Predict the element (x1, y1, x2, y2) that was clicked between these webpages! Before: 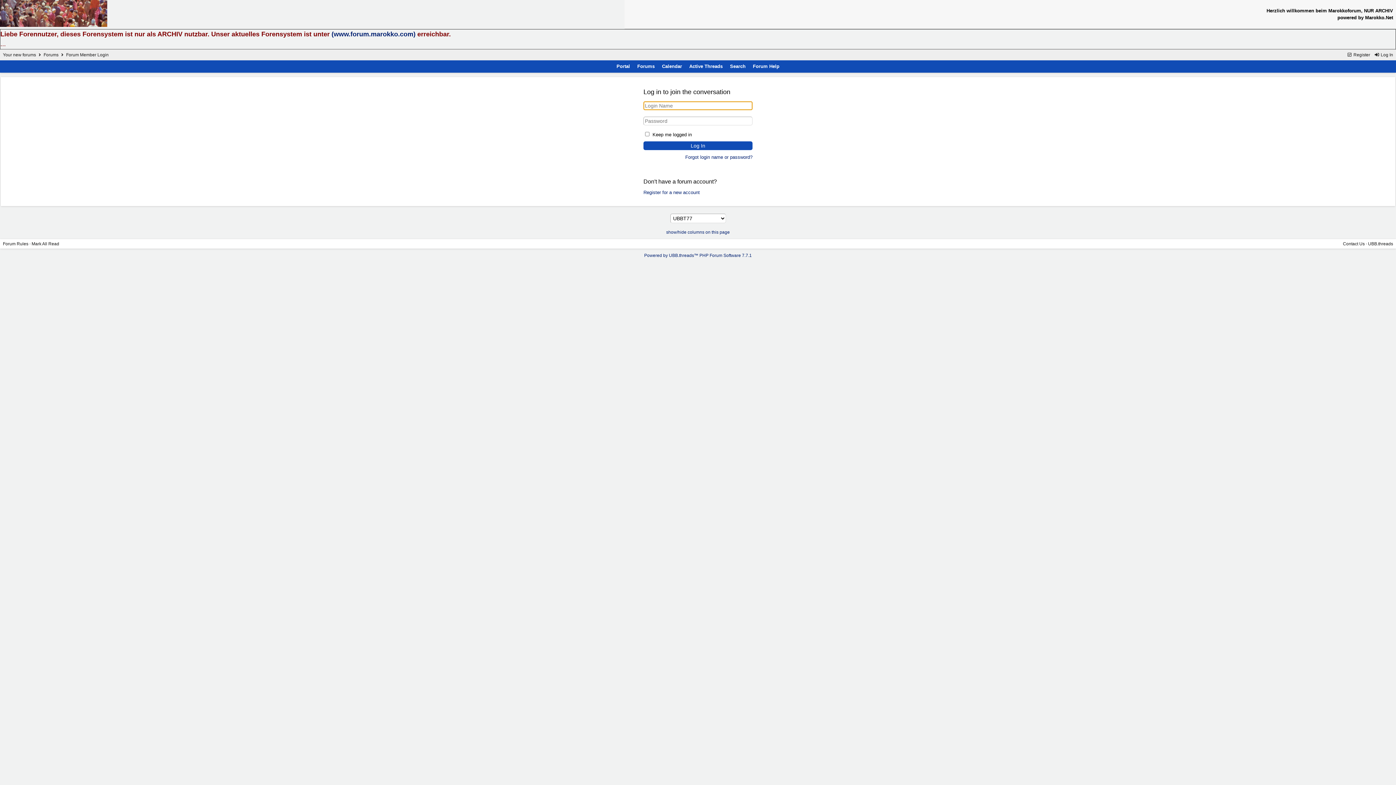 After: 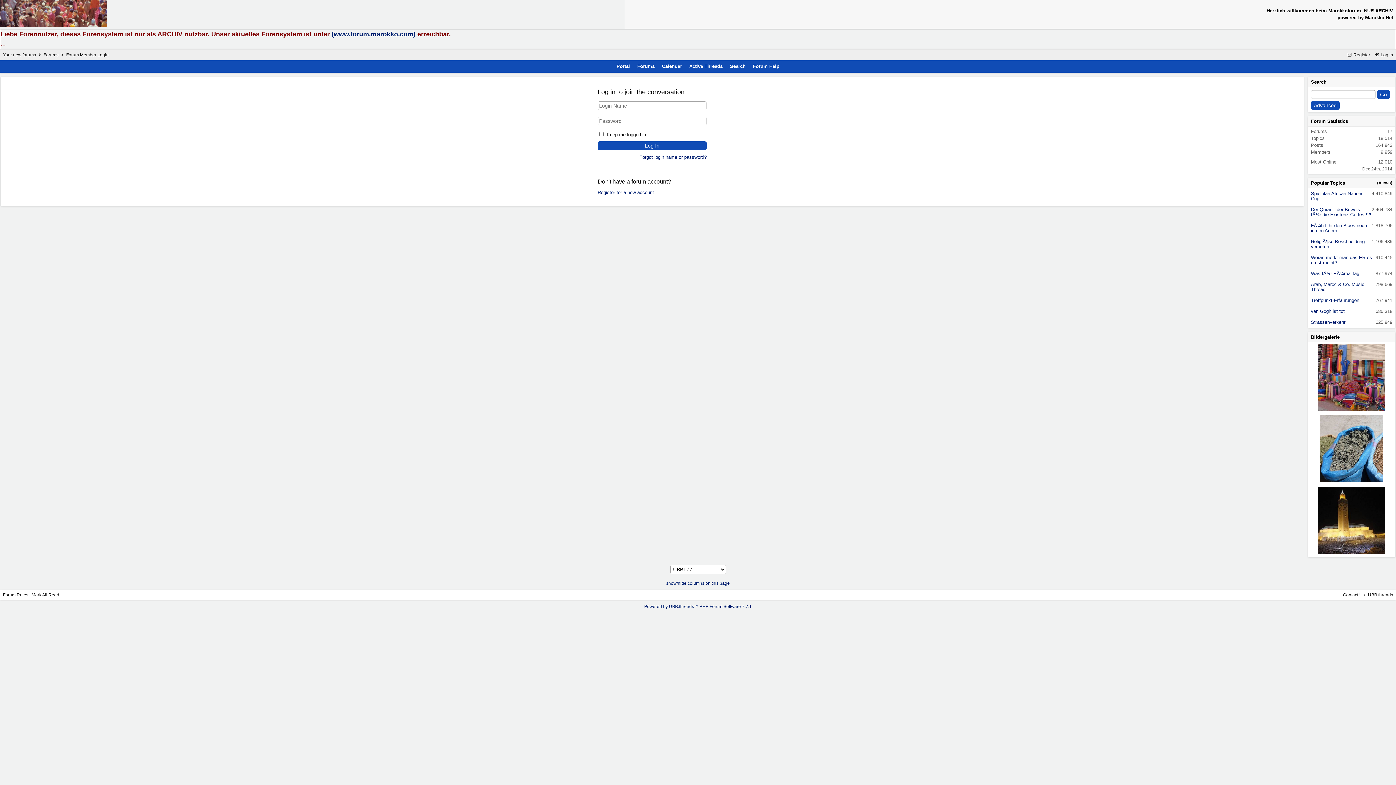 Action: bbox: (666, 229, 730, 234) label: show/hide columns on this page